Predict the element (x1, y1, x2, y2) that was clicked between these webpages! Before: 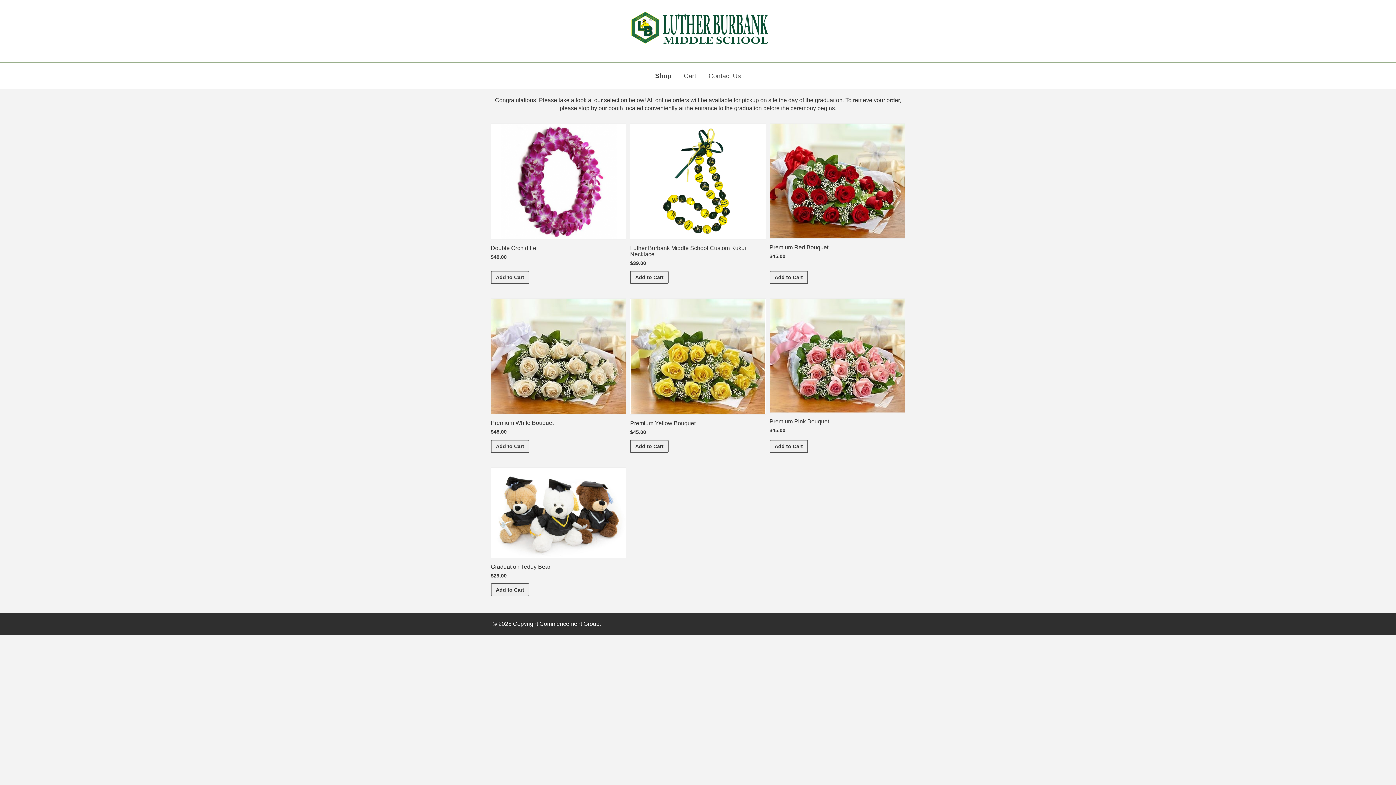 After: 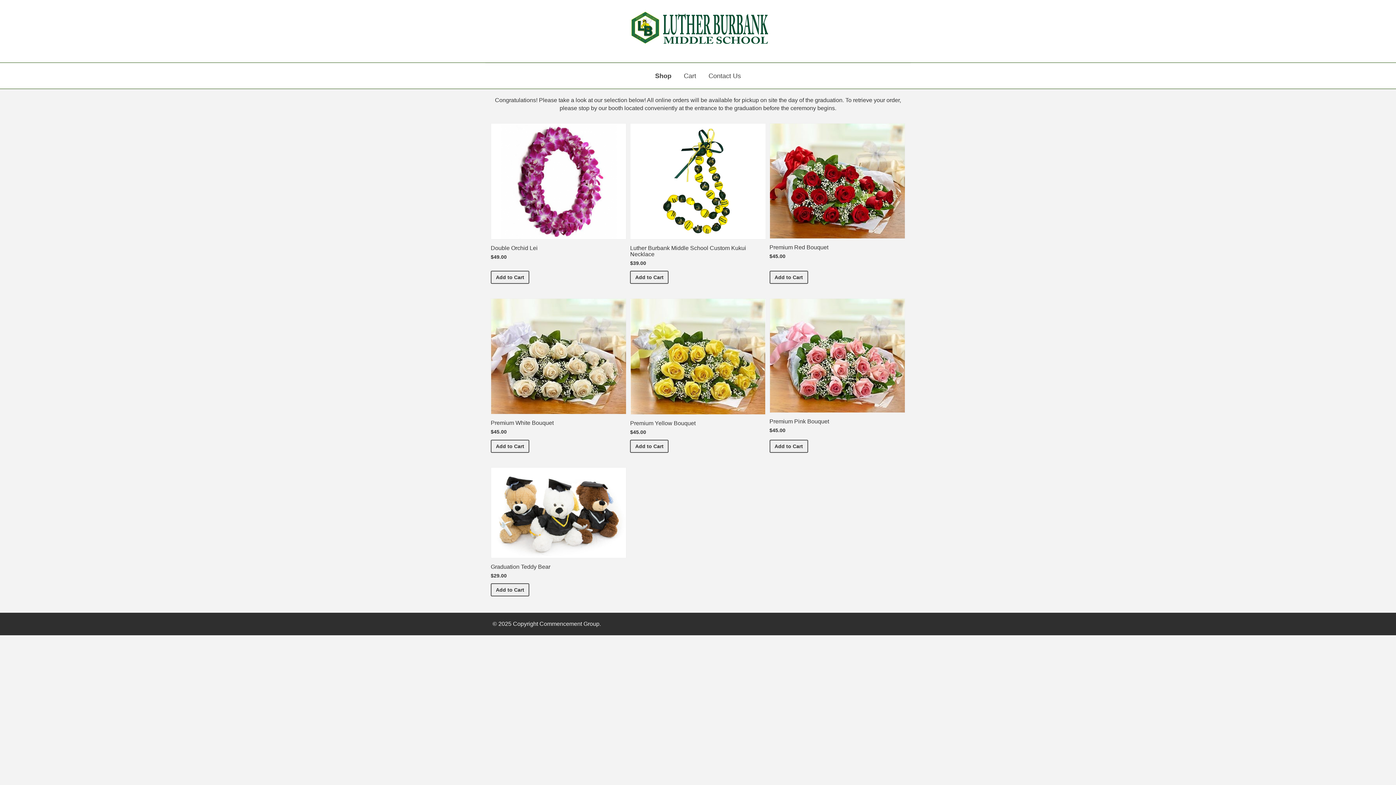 Action: bbox: (625, 27, 770, 33)